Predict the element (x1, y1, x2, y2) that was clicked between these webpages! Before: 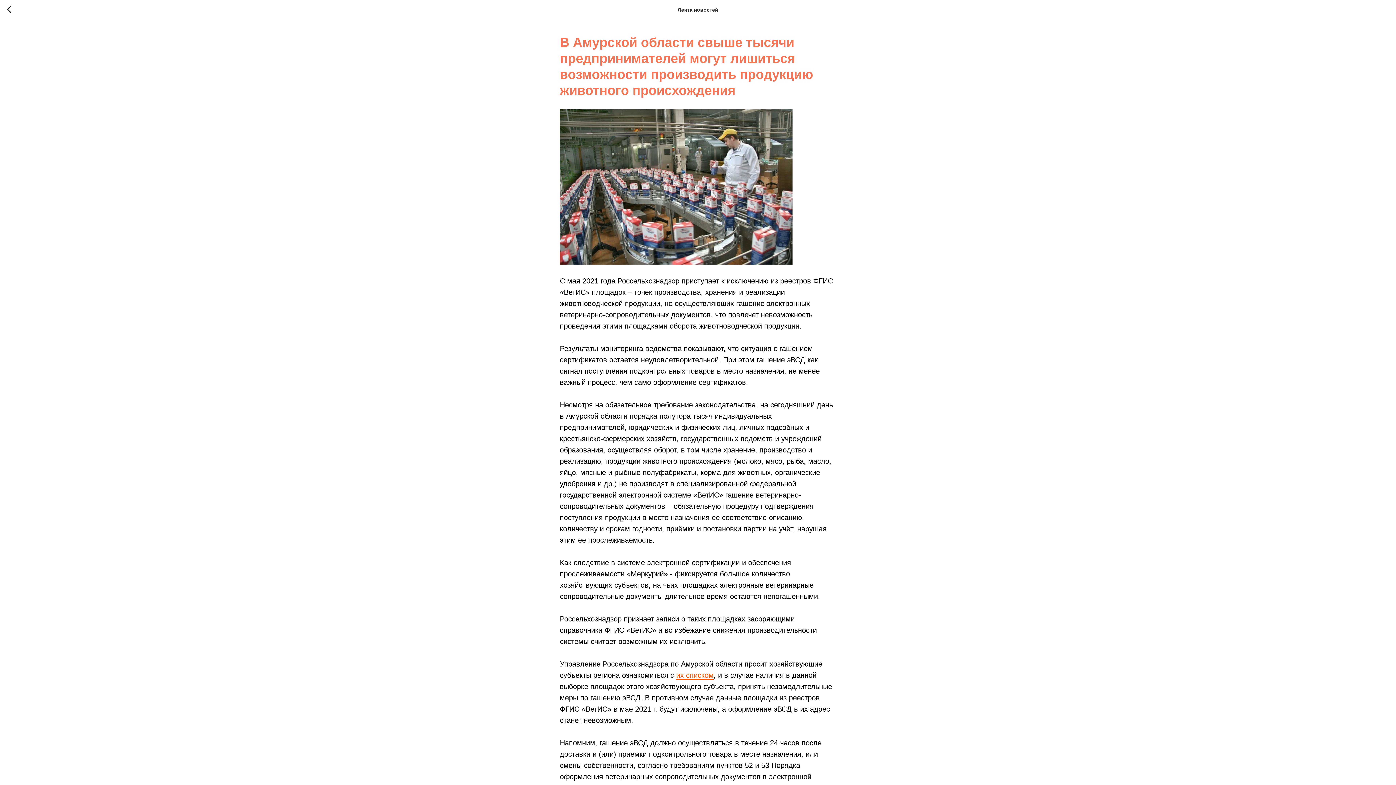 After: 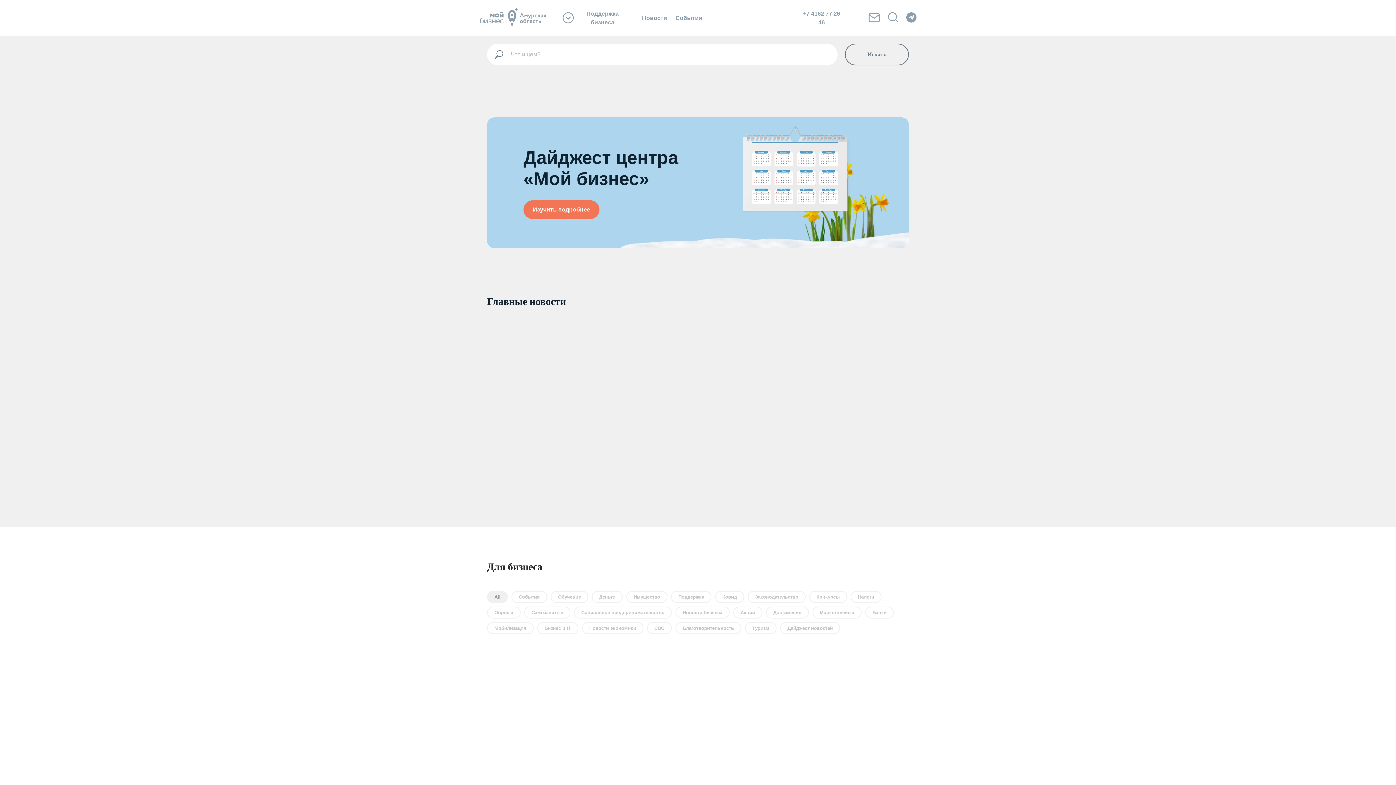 Action: bbox: (7, 5, 15, 14)